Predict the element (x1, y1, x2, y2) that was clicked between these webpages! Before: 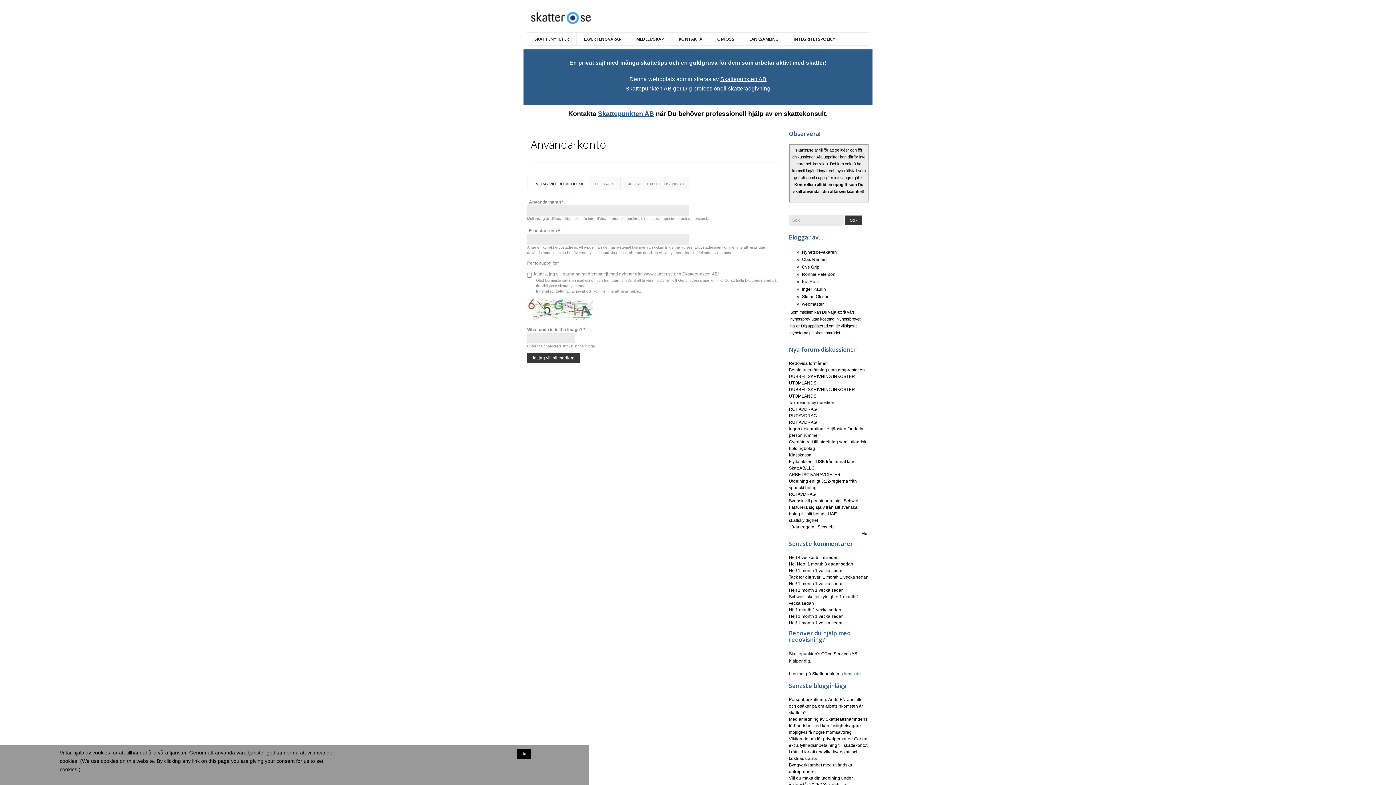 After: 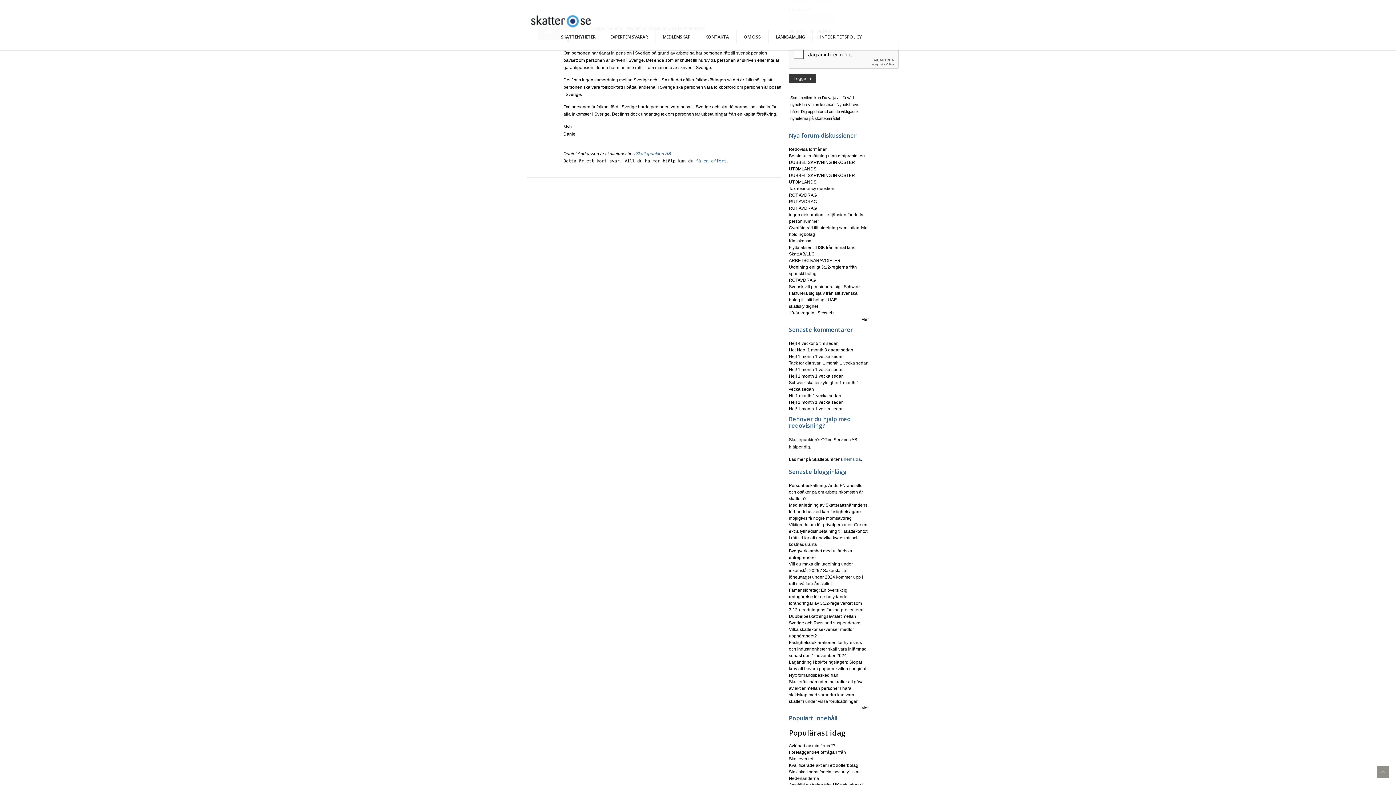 Action: bbox: (789, 588, 797, 593) label: Hej!